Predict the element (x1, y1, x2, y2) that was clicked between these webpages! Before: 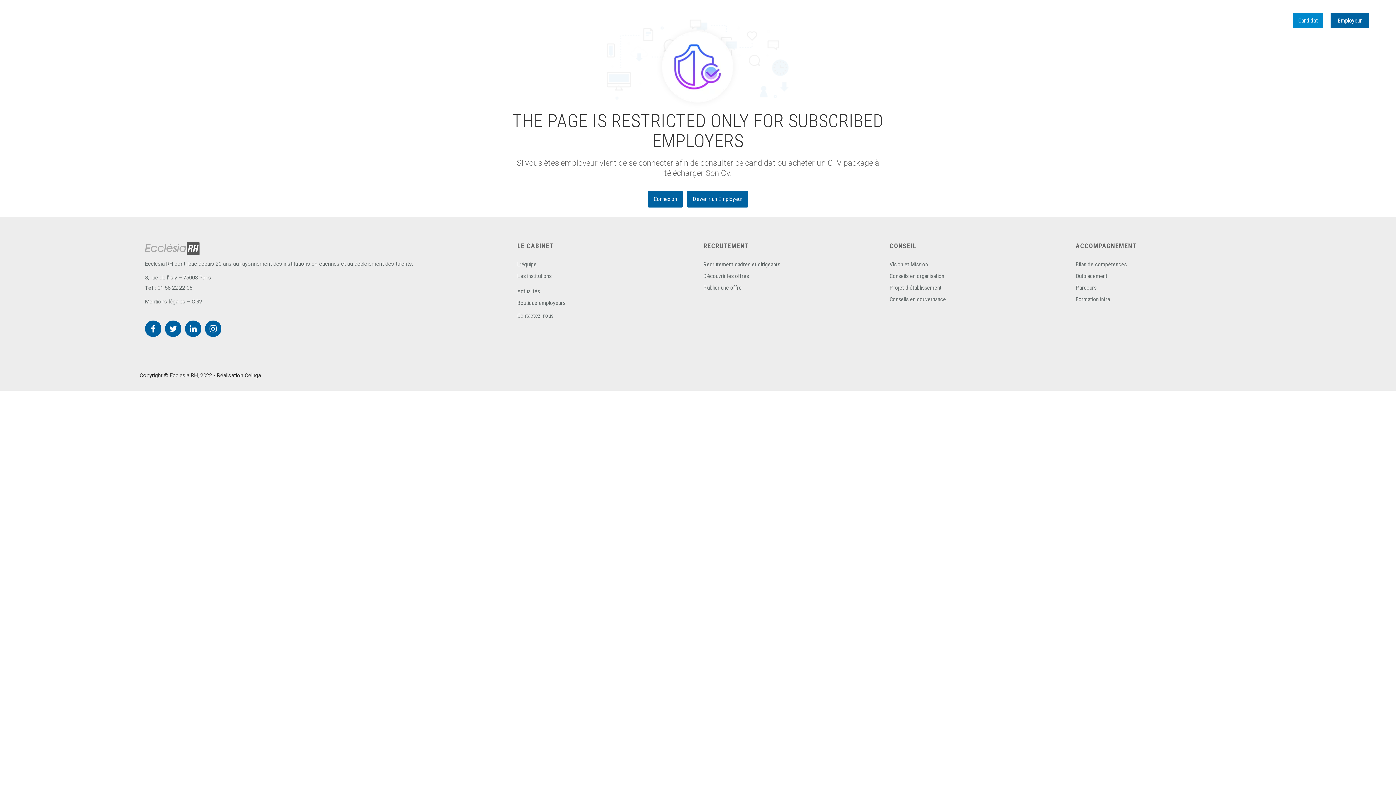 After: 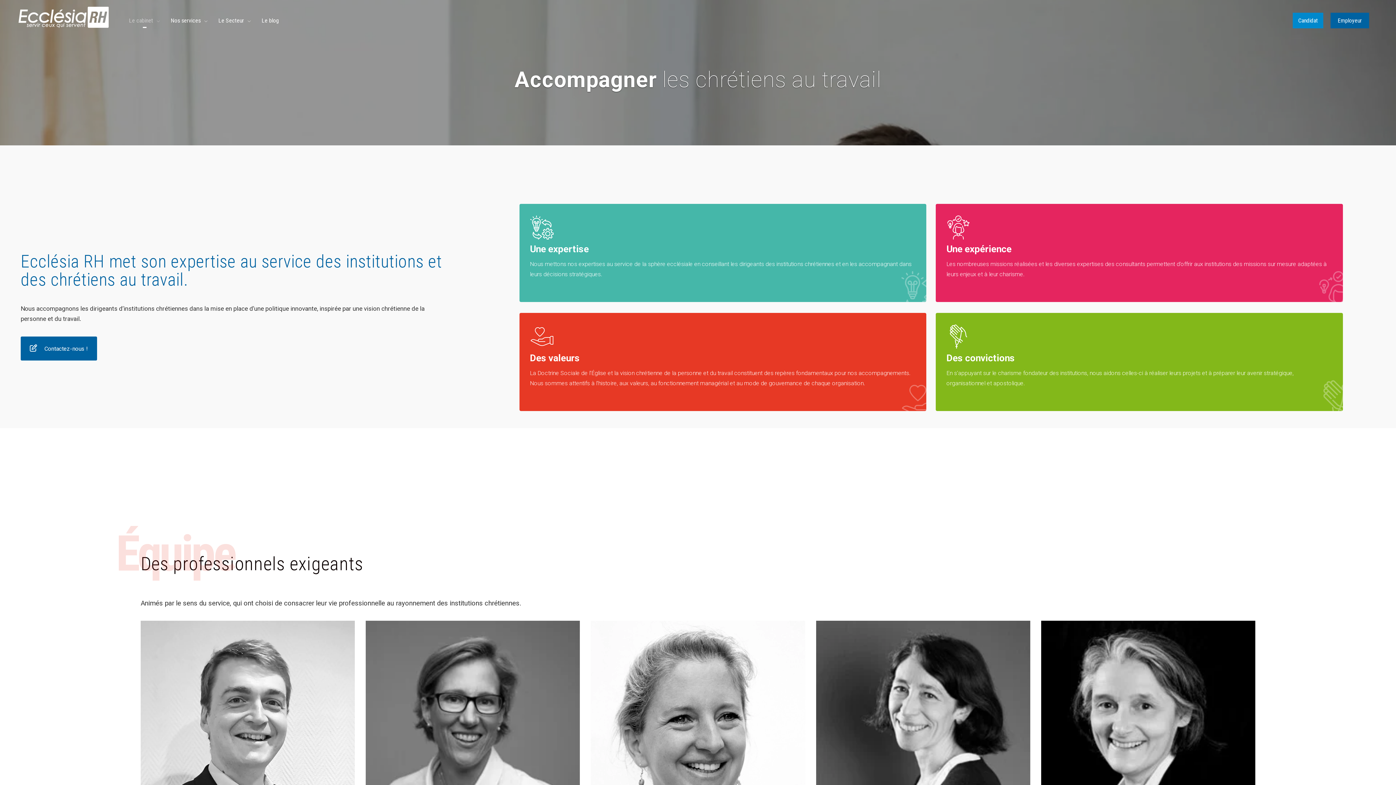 Action: bbox: (129, 17, 160, 27) label: Le cabinet